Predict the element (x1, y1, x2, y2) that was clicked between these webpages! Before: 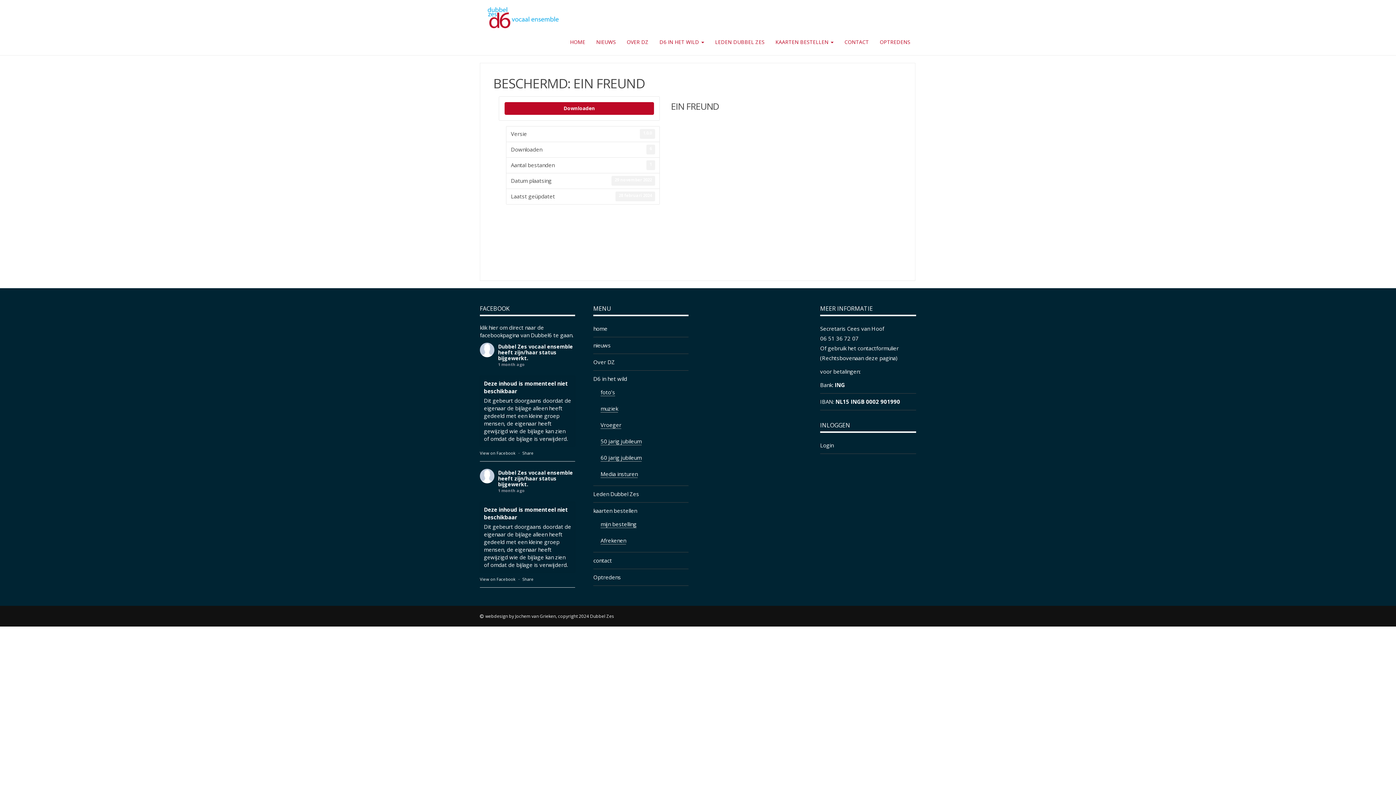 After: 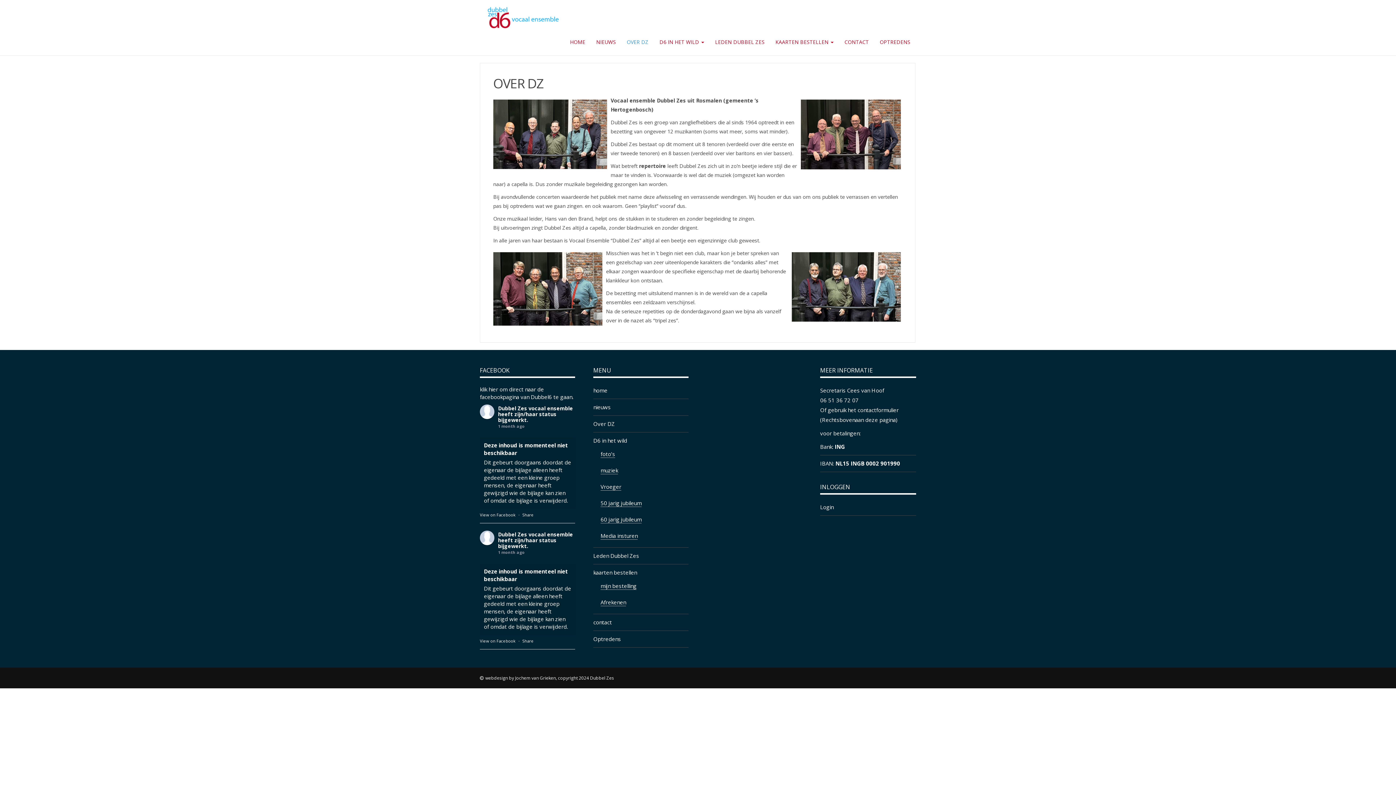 Action: bbox: (593, 358, 614, 365) label: Over DZ